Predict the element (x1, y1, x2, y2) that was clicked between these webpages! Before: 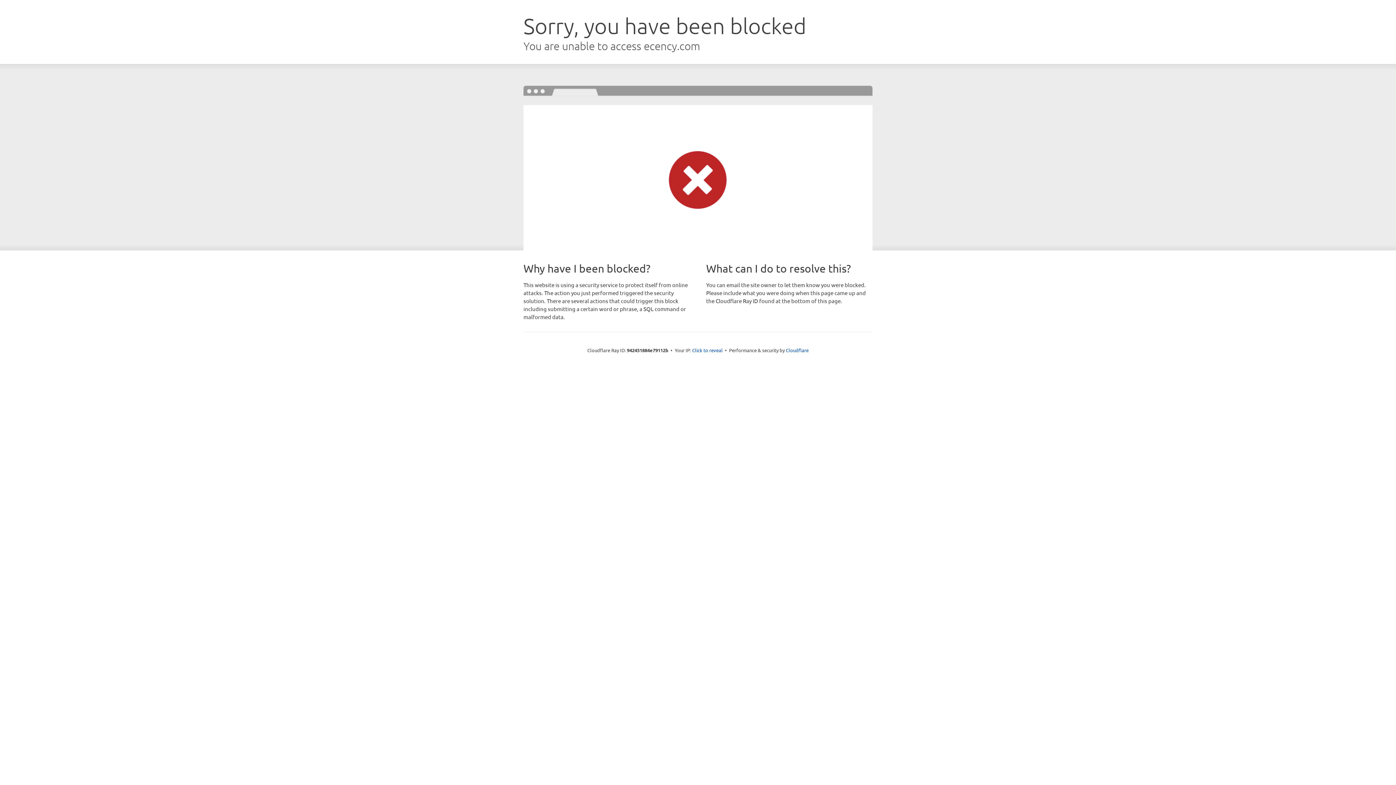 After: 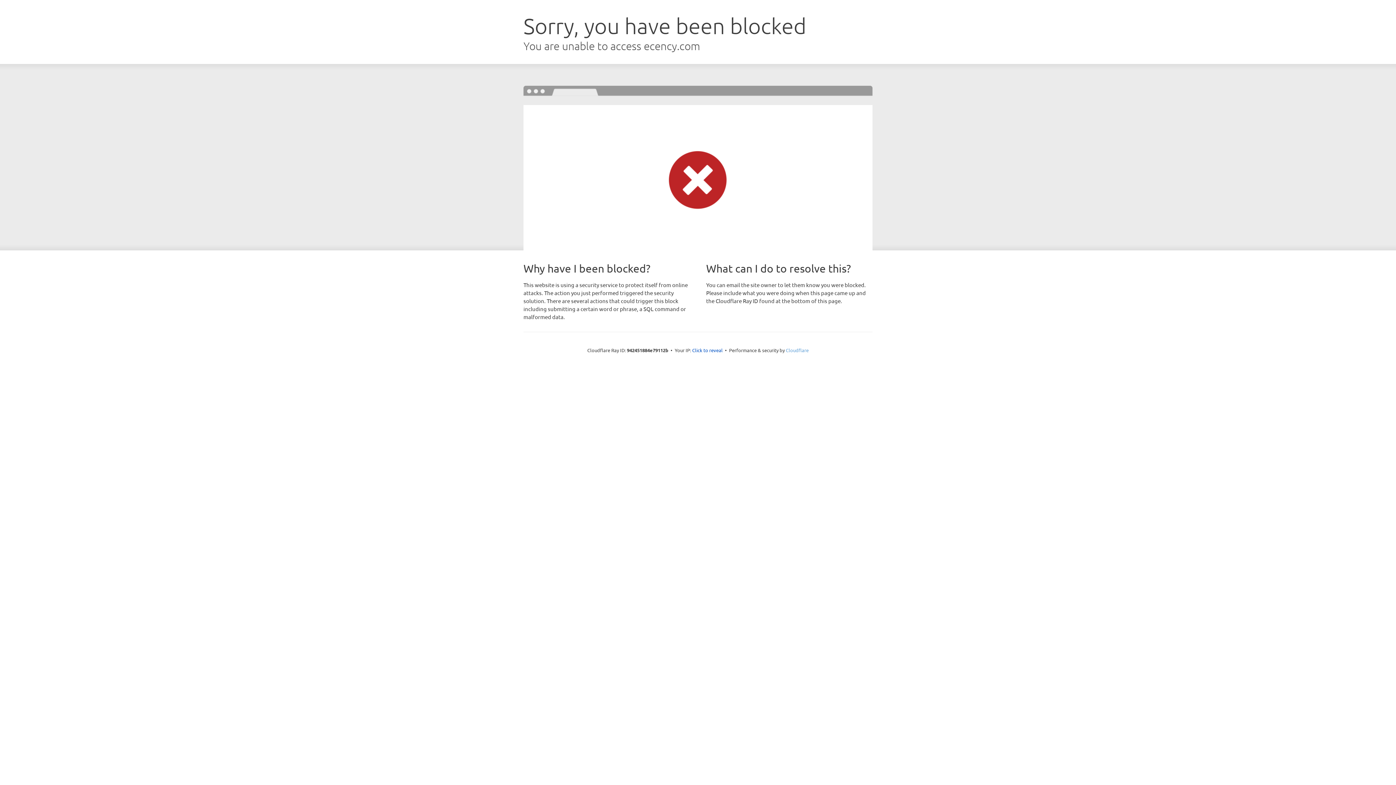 Action: label: Cloudflare bbox: (786, 347, 808, 353)